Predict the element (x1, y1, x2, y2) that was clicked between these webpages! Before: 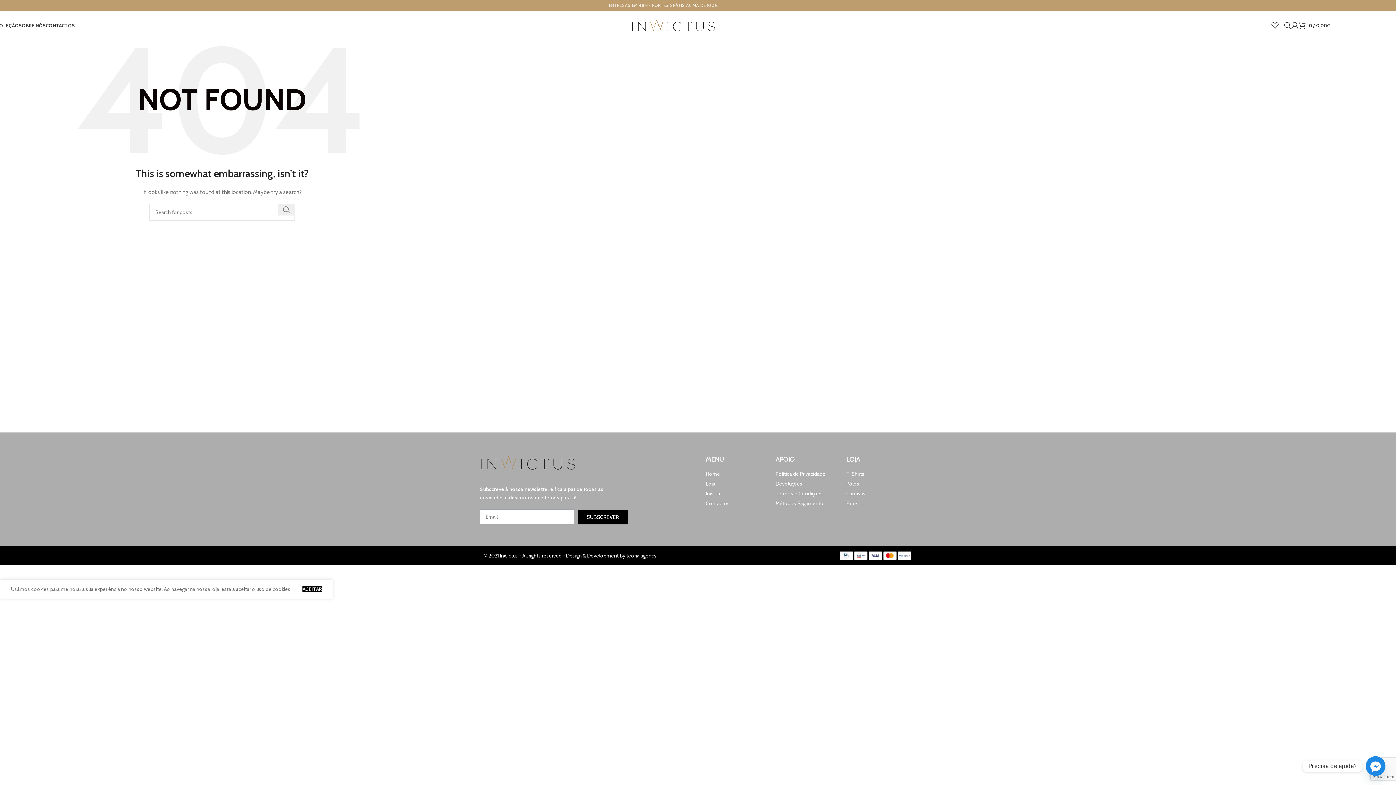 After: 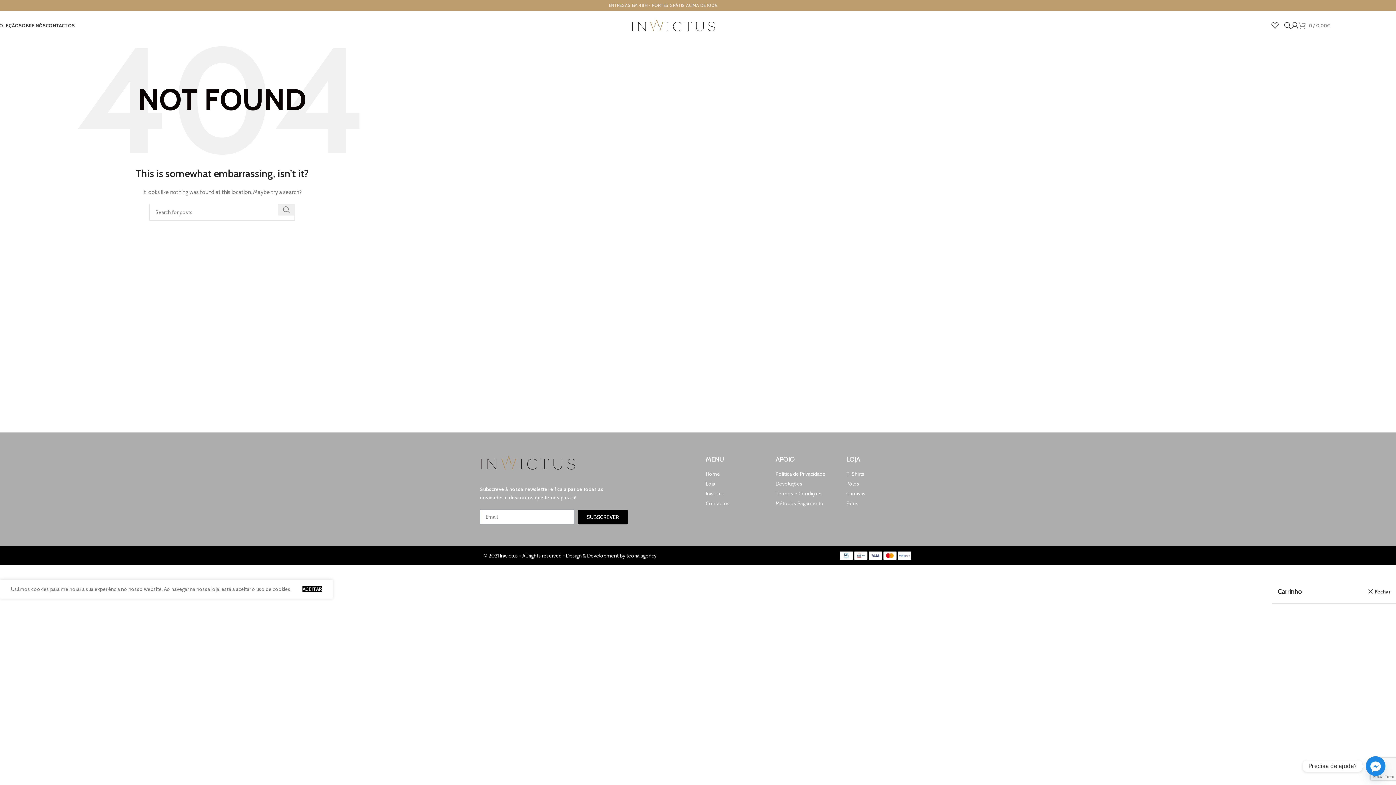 Action: bbox: (1298, 18, 1330, 32) label: 0 / 0,00€